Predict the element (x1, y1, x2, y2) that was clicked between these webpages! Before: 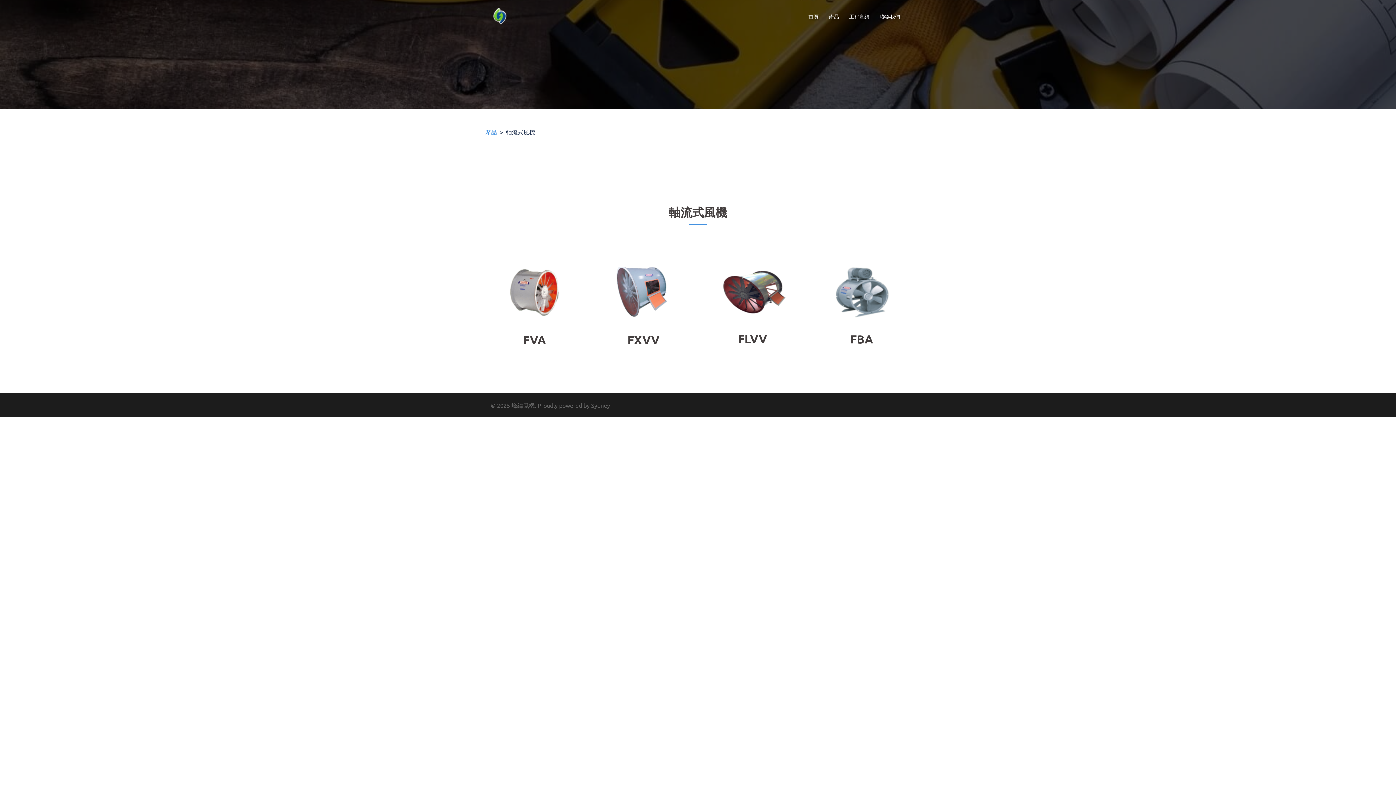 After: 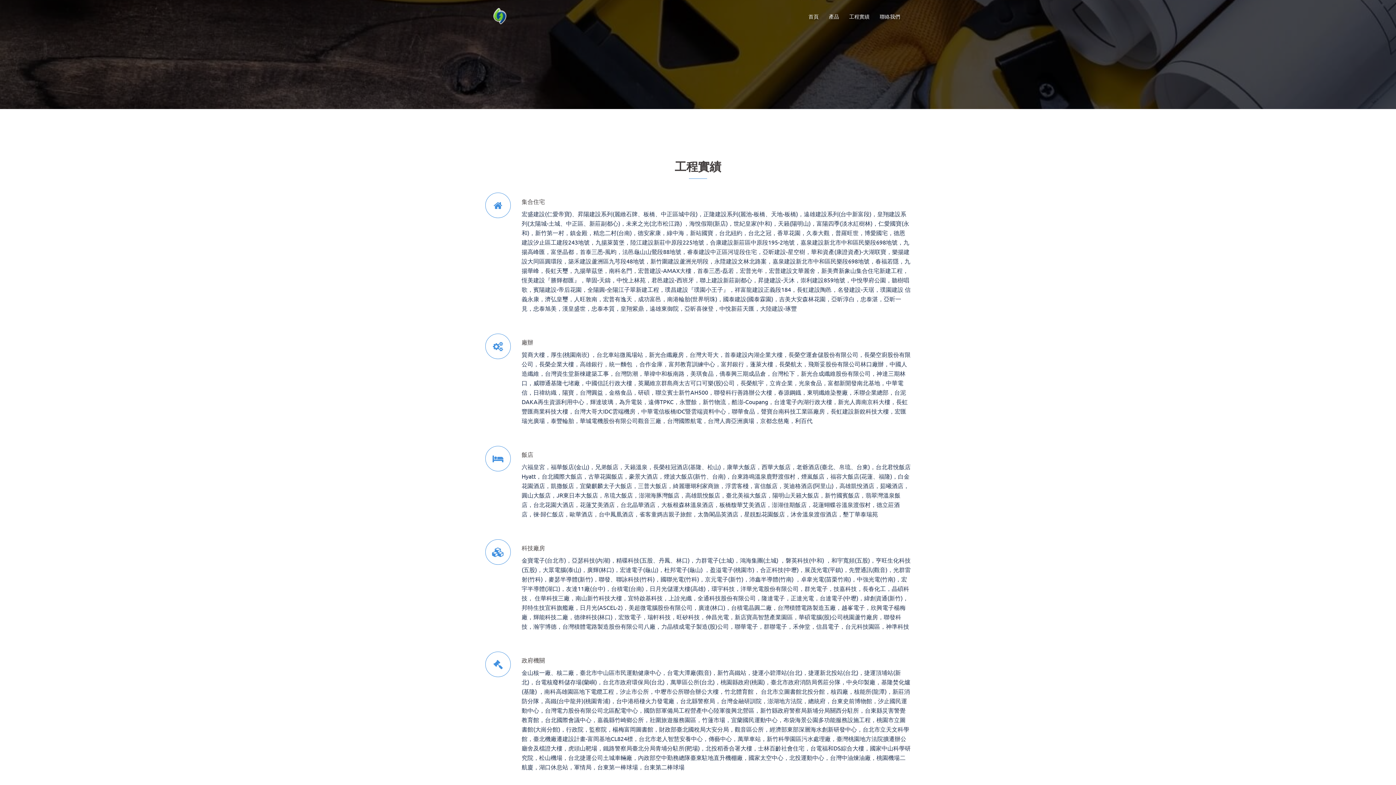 Action: label: 工程實績 bbox: (849, 12, 869, 20)